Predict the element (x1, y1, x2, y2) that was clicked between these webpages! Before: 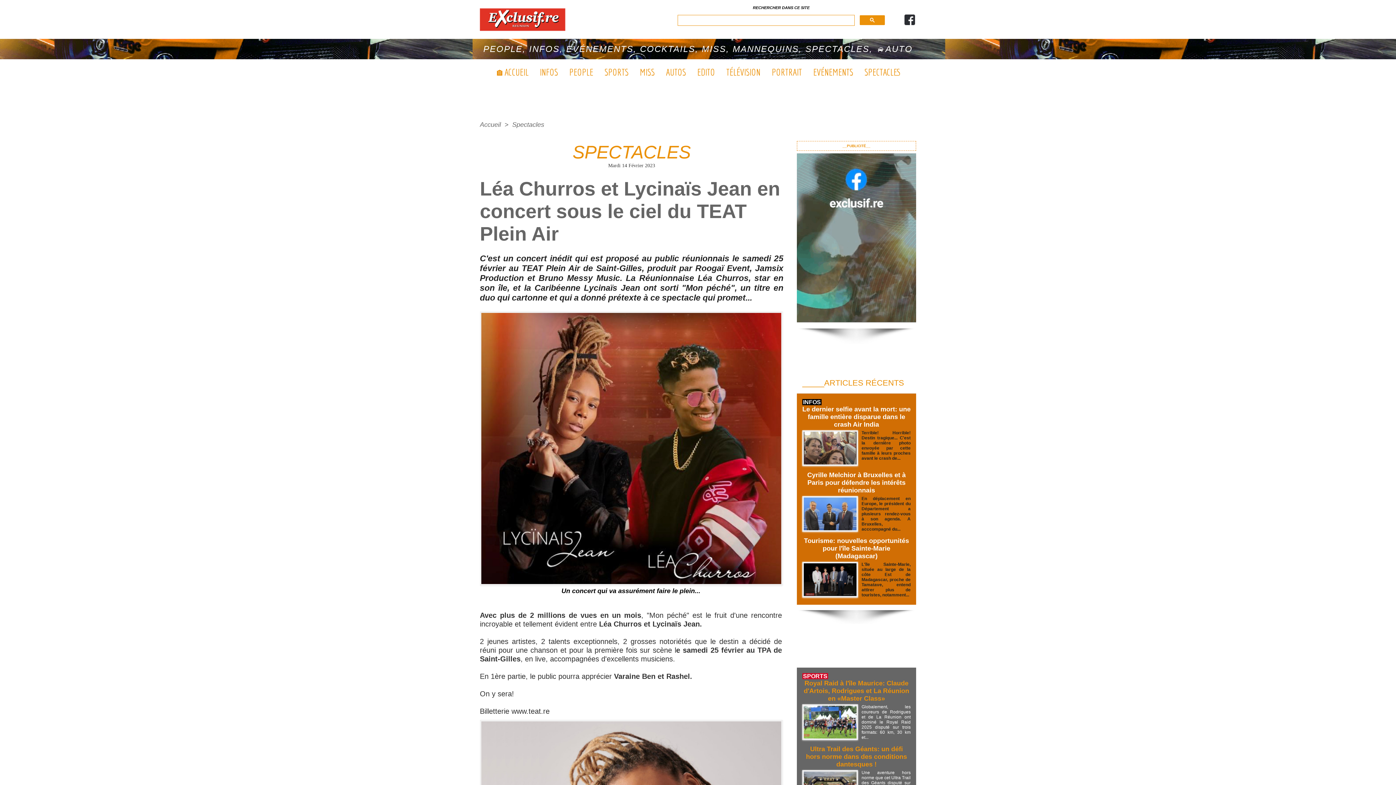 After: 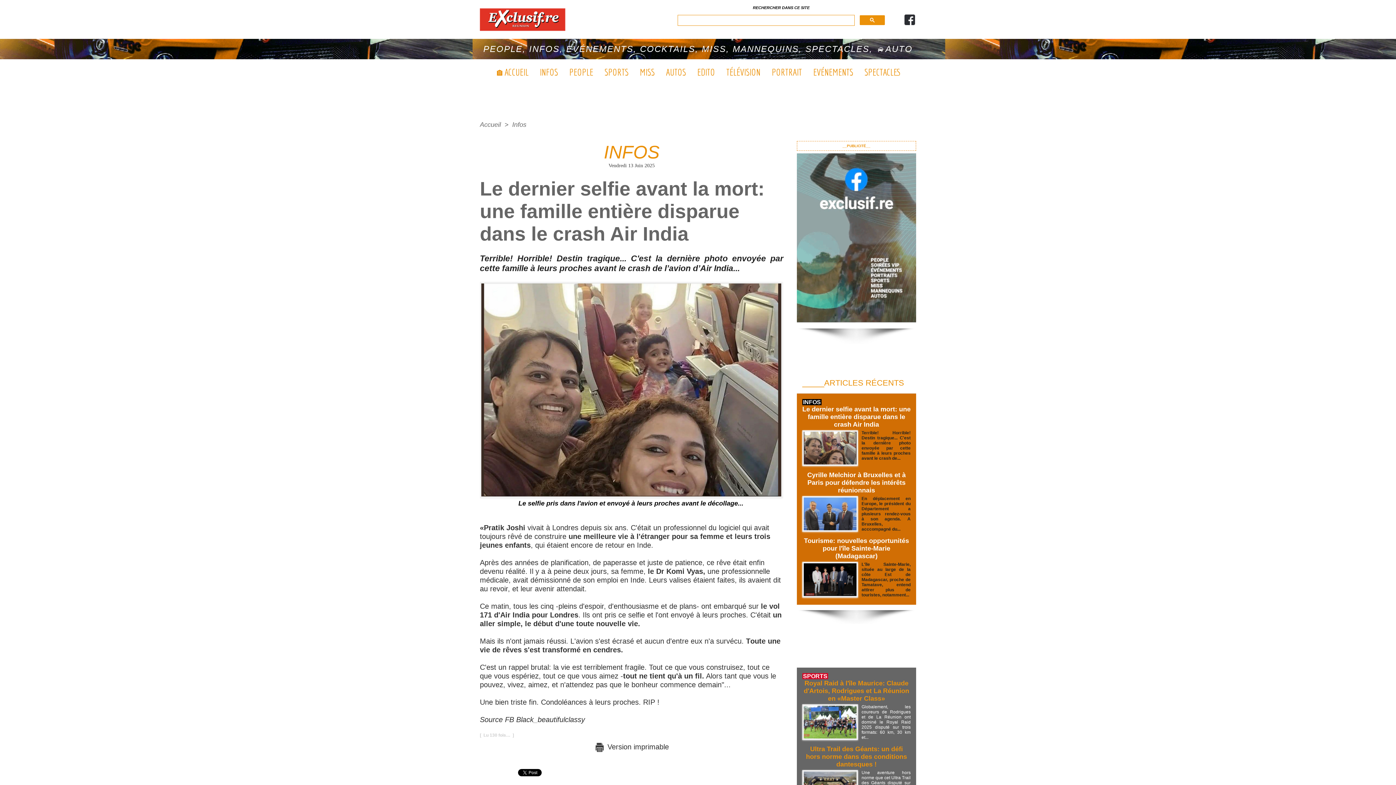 Action: bbox: (861, 430, 910, 461) label: Terrible! Horrible! Destin tragique... C'est la dernière photo envoyée par cette famille à leurs proches avant le crash de...